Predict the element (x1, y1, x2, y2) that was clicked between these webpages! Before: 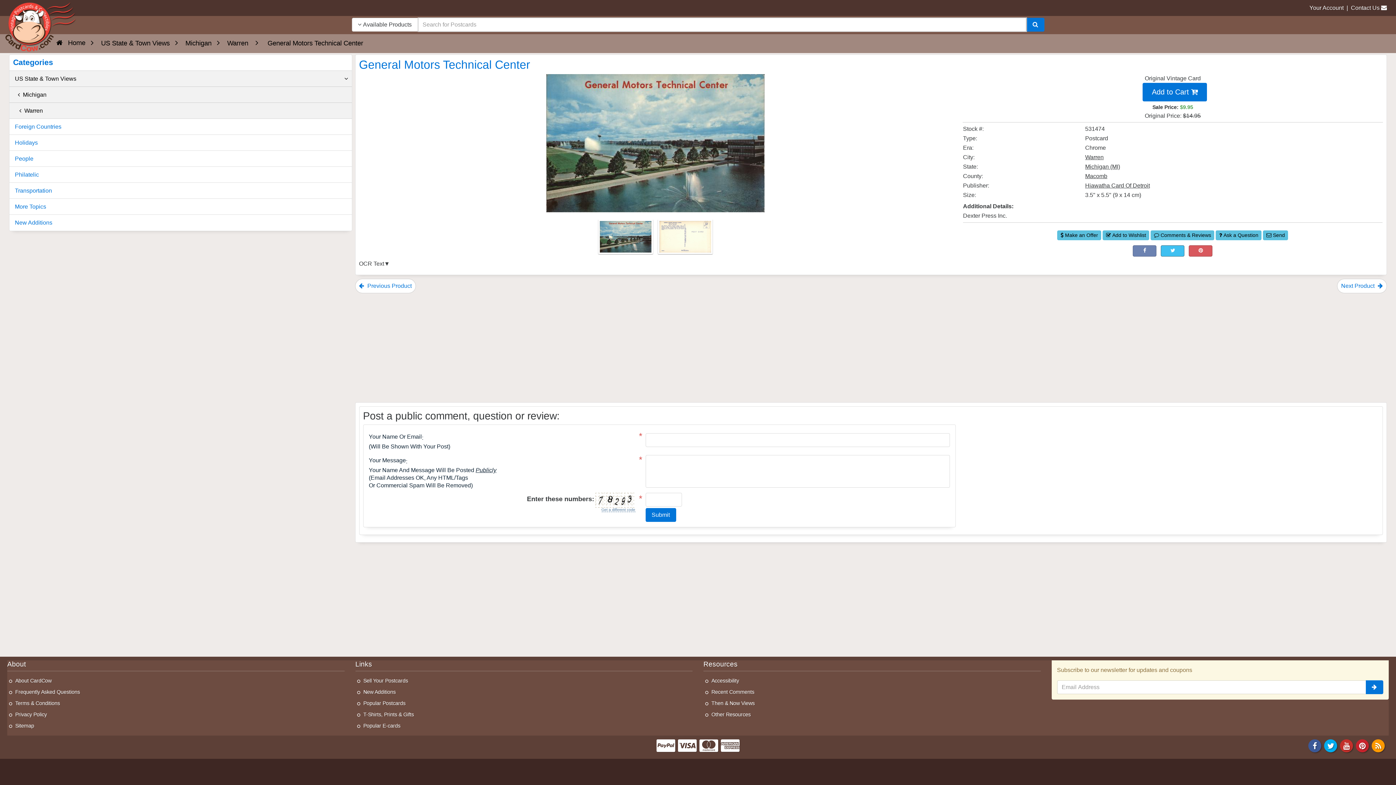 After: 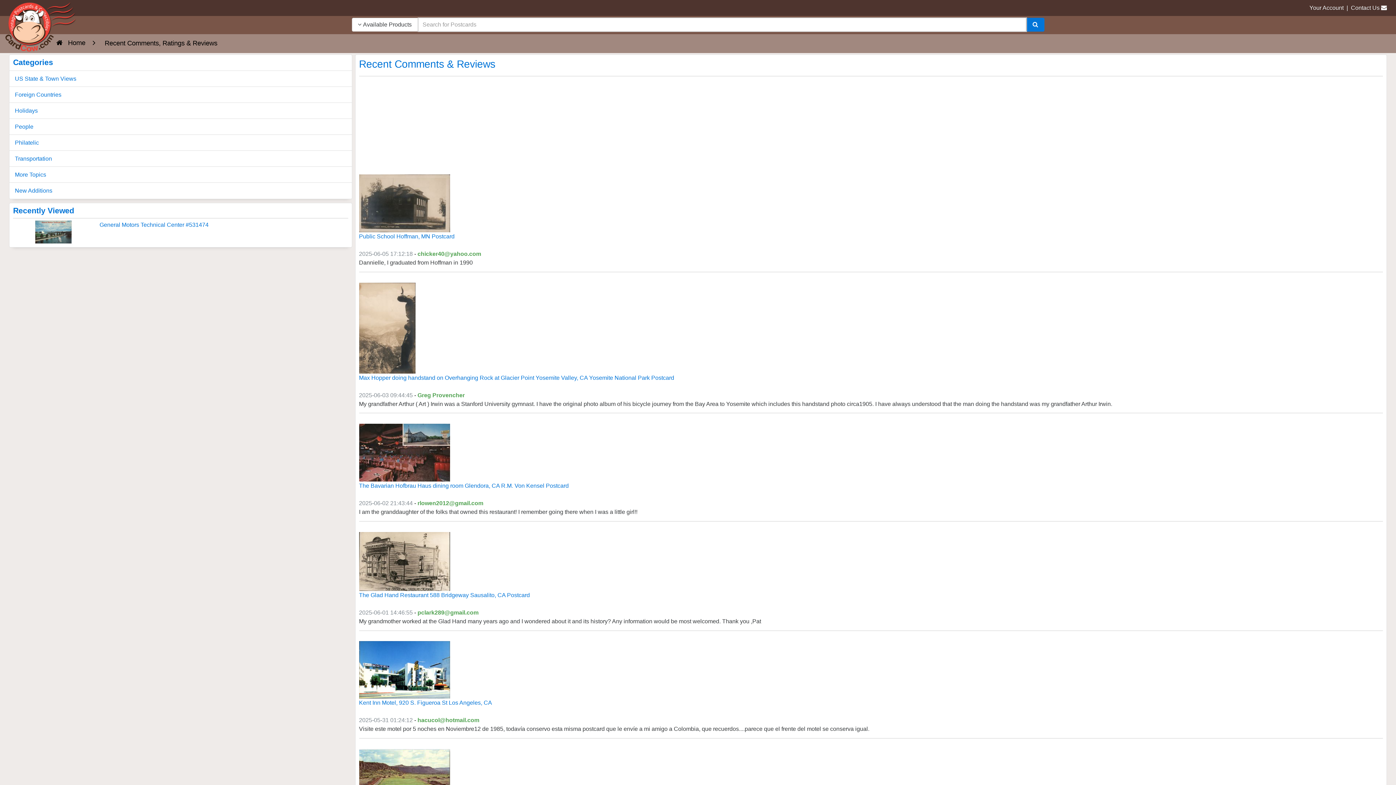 Action: bbox: (705, 688, 1040, 696) label: Recent Comments